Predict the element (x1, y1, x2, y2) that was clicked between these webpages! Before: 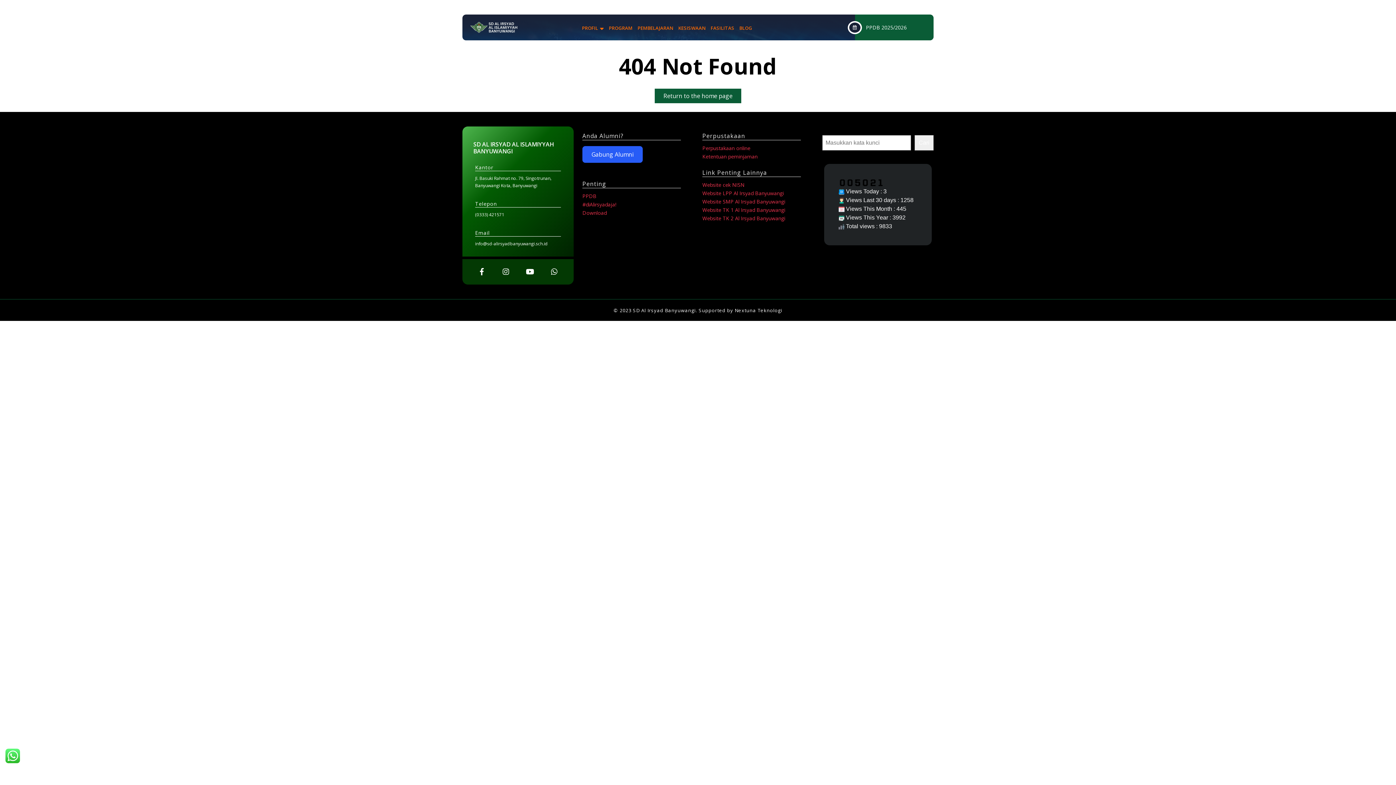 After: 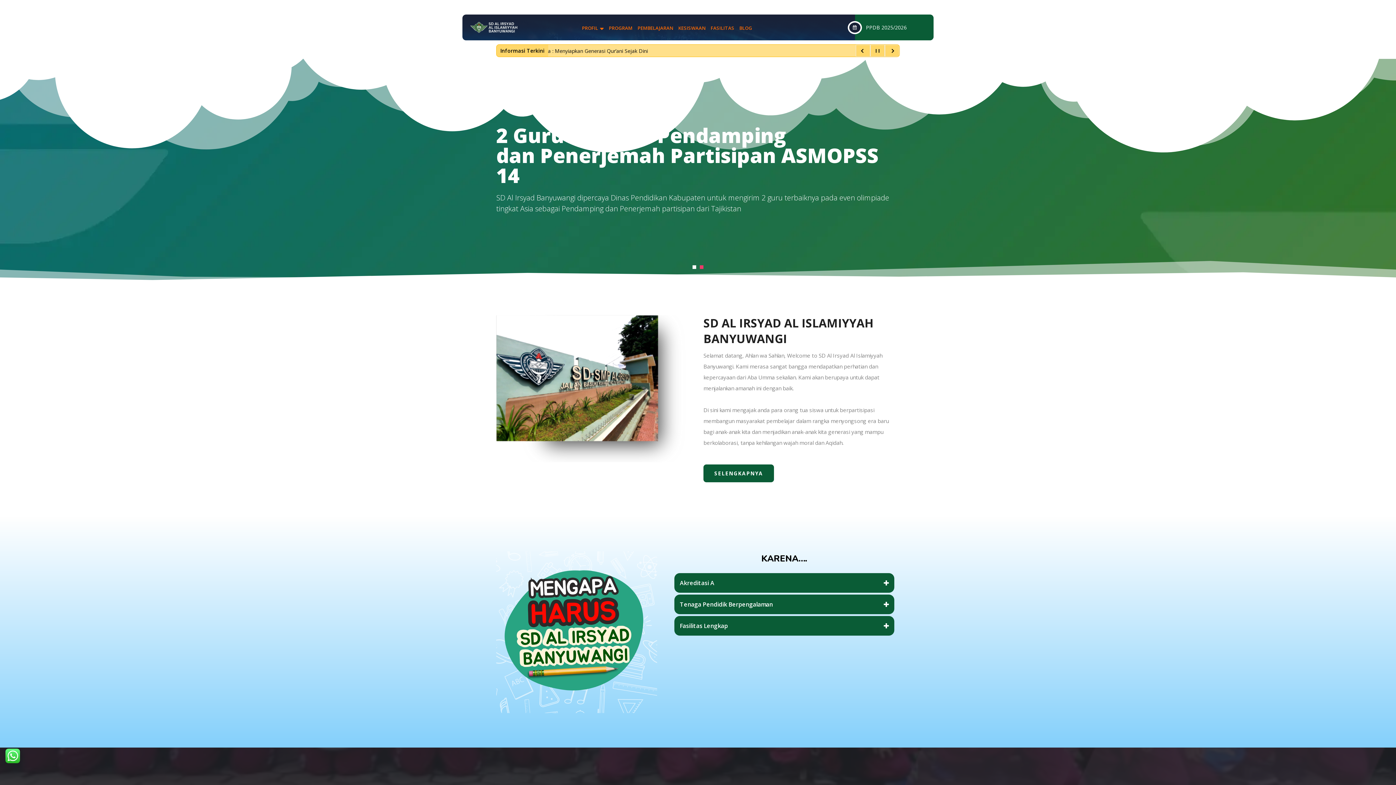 Action: label: Return to the home page
Return to the home page bbox: (654, 88, 741, 103)